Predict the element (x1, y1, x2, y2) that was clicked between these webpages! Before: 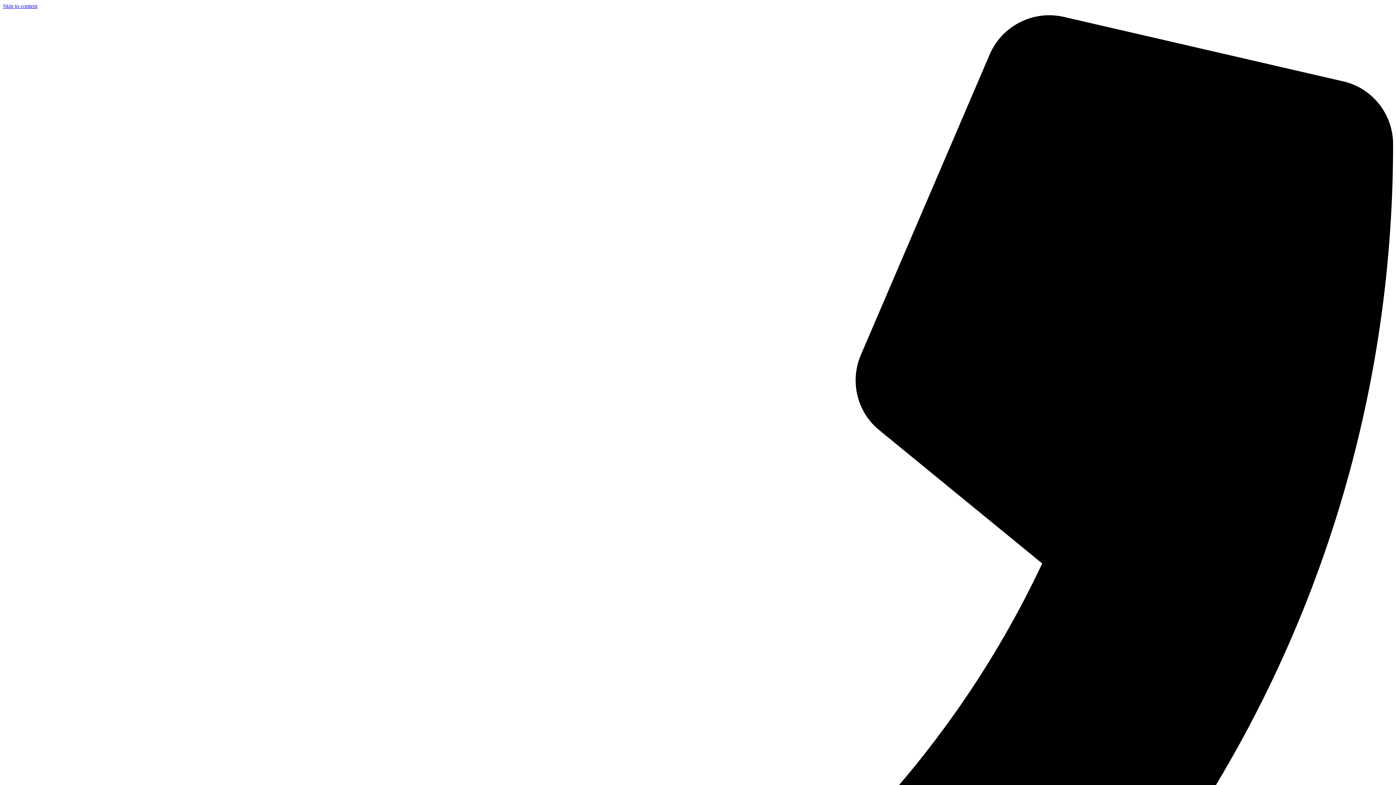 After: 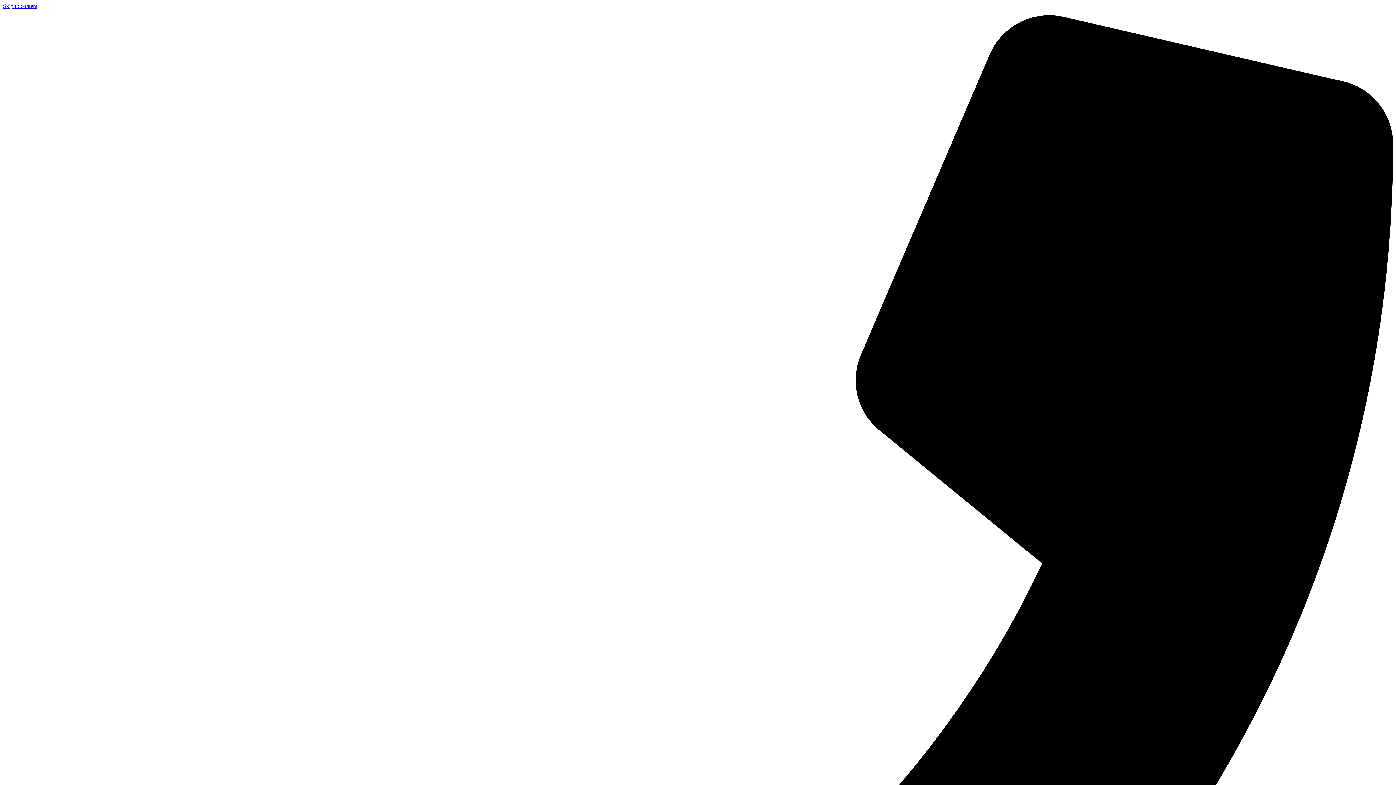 Action: bbox: (2, 2, 37, 9) label: Skip to content